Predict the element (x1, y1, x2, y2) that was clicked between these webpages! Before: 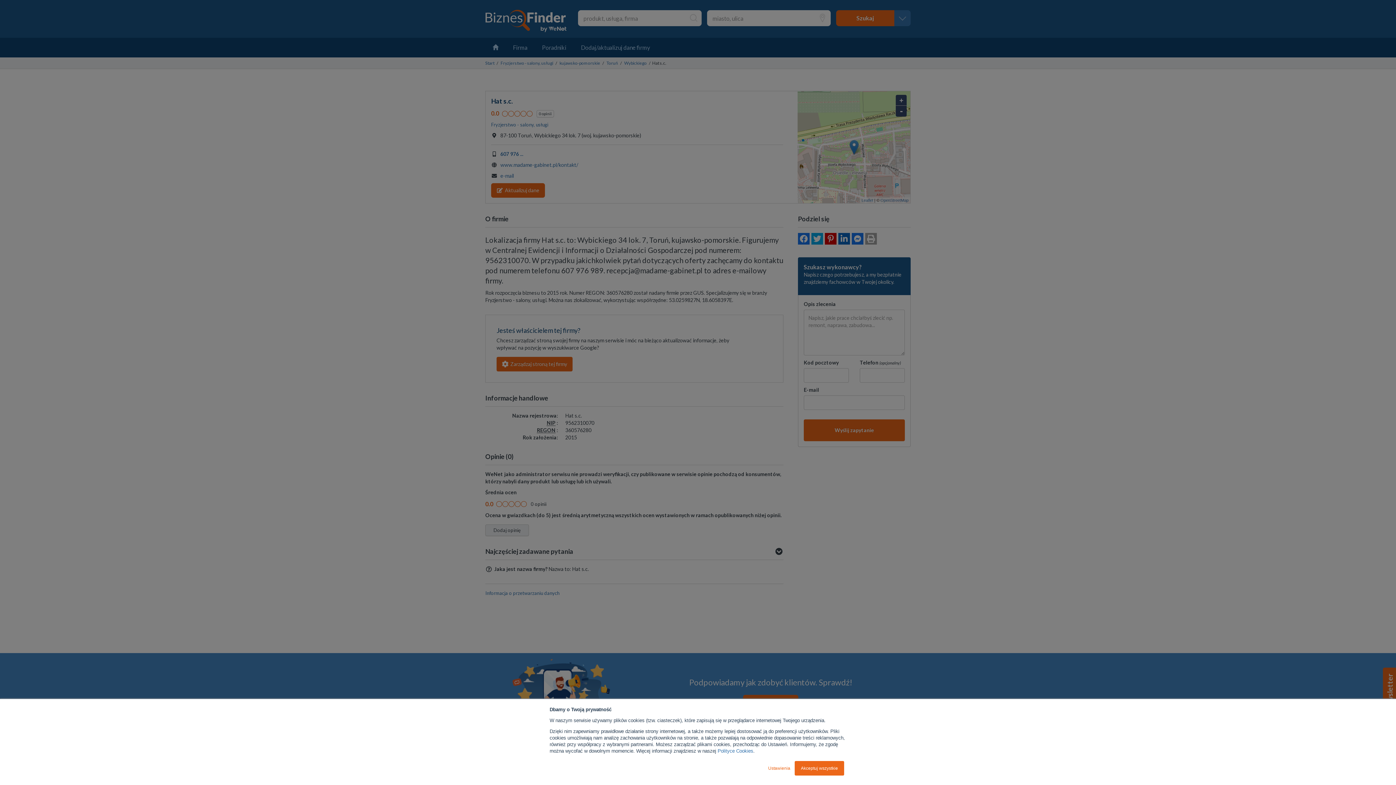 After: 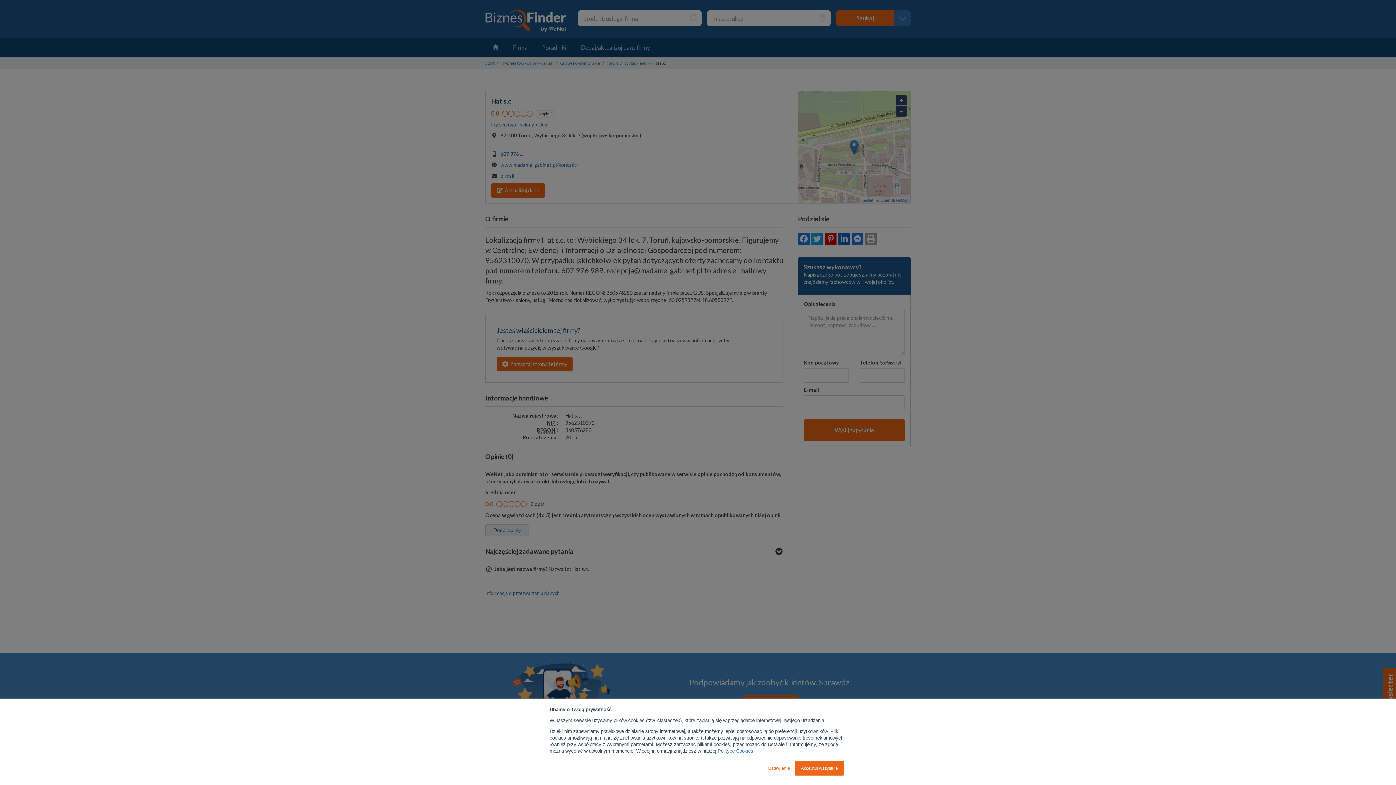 Action: label: Polityce Cookies bbox: (717, 748, 753, 754)